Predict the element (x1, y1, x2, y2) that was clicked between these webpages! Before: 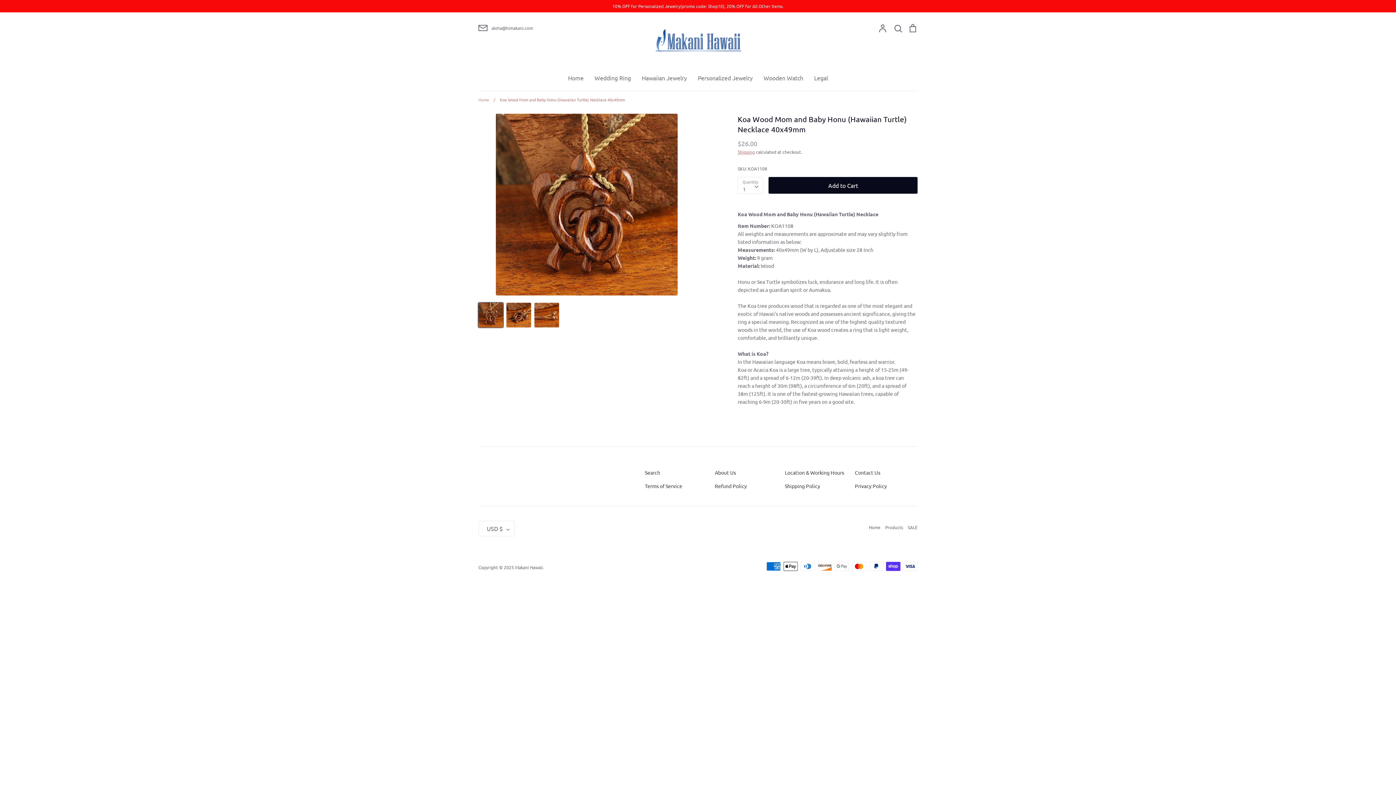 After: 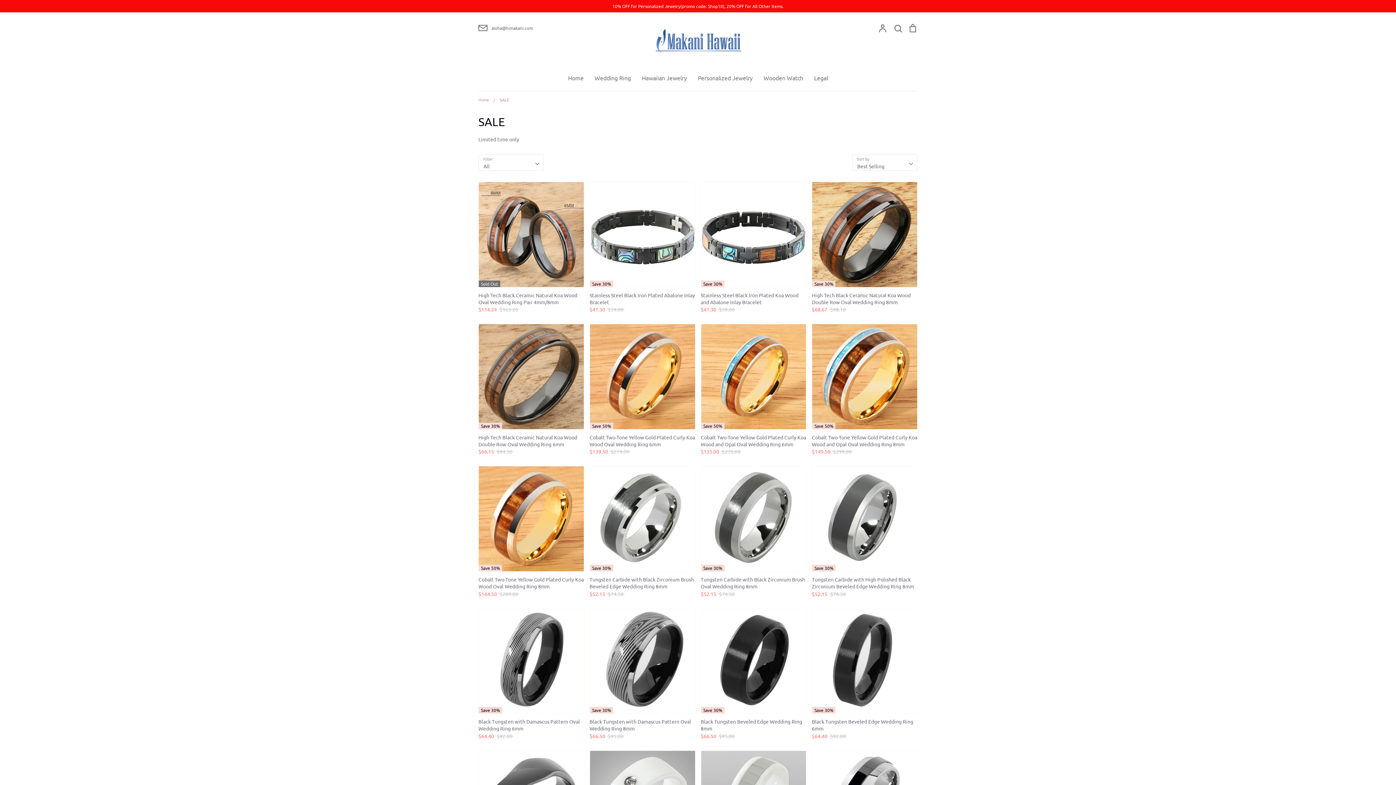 Action: bbox: (908, 524, 917, 530) label: SALE